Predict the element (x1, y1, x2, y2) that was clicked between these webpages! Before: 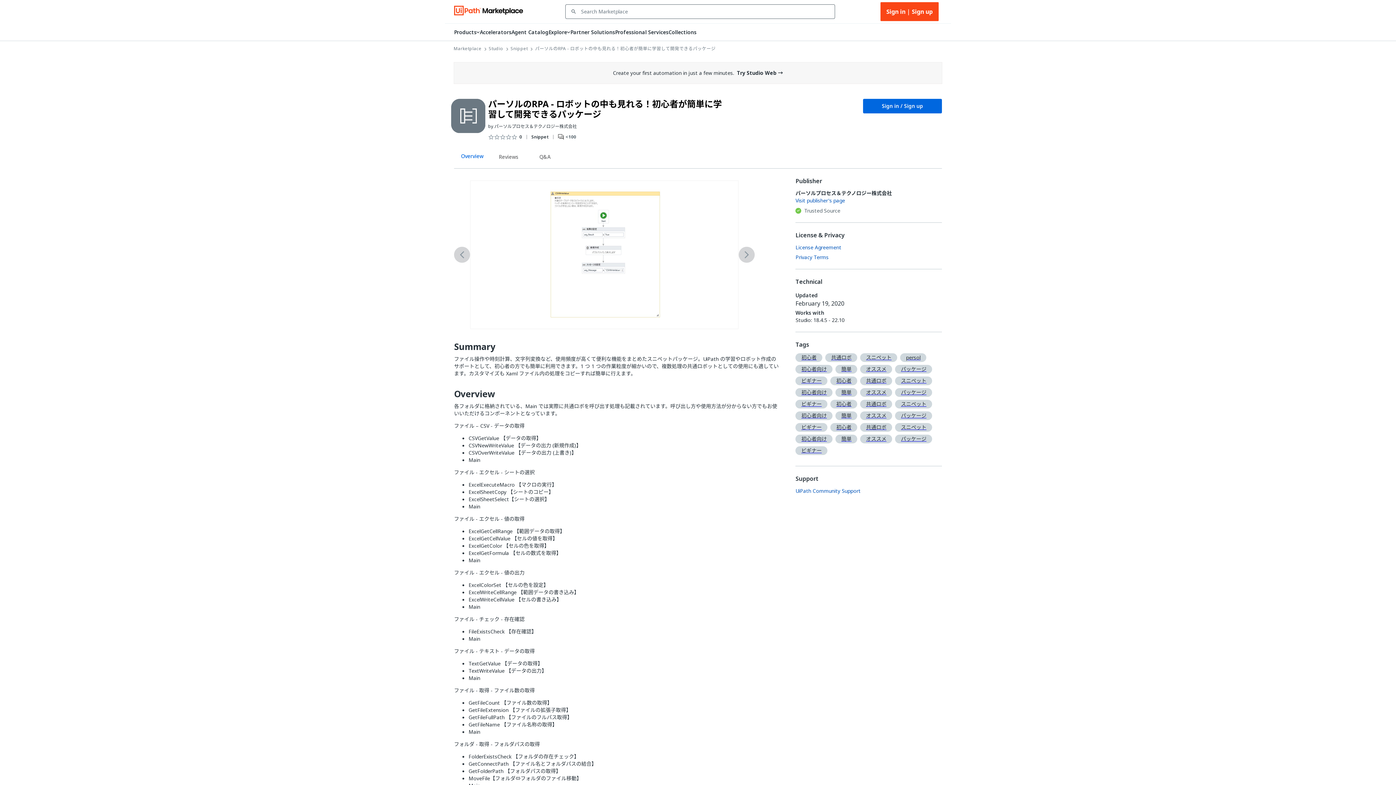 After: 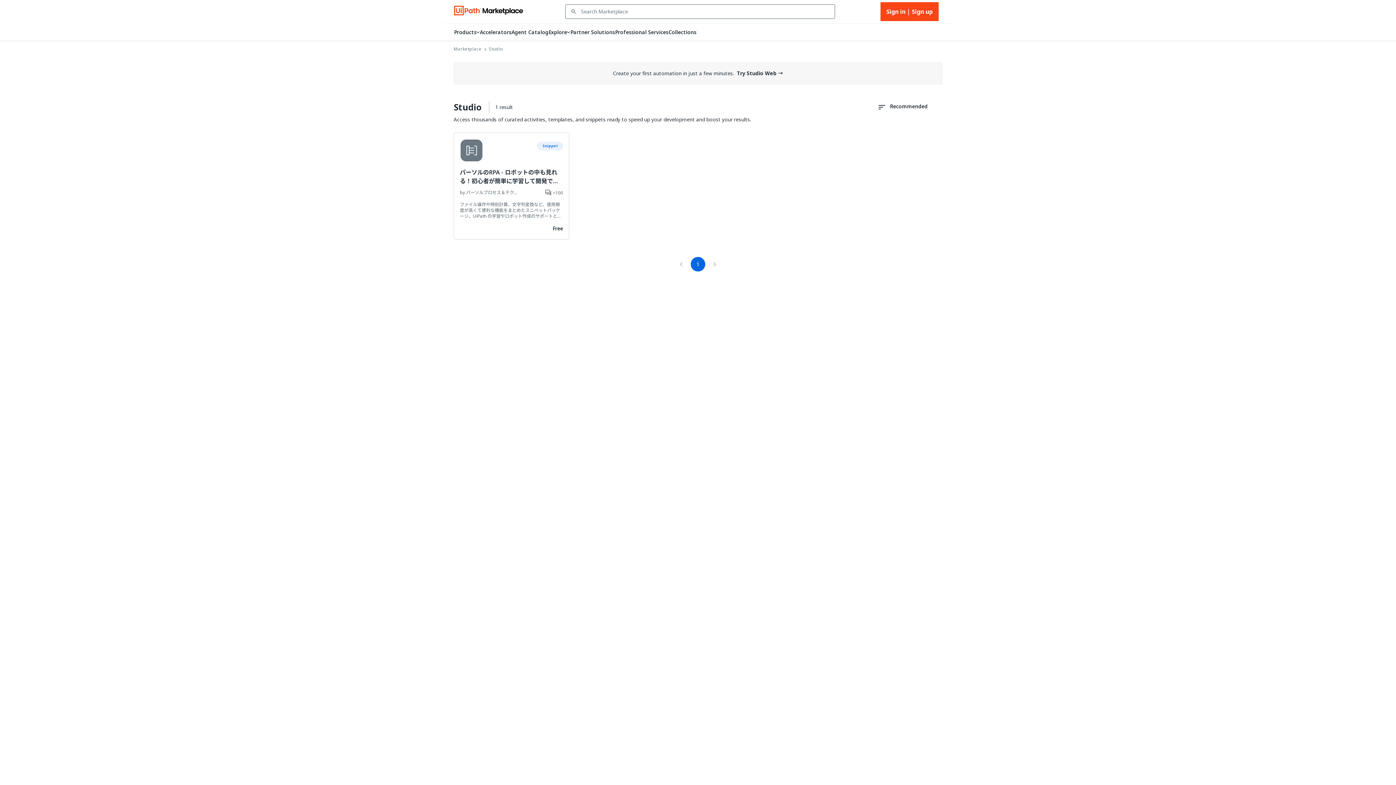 Action: bbox: (860, 376, 895, 388) label: 共通ロボ